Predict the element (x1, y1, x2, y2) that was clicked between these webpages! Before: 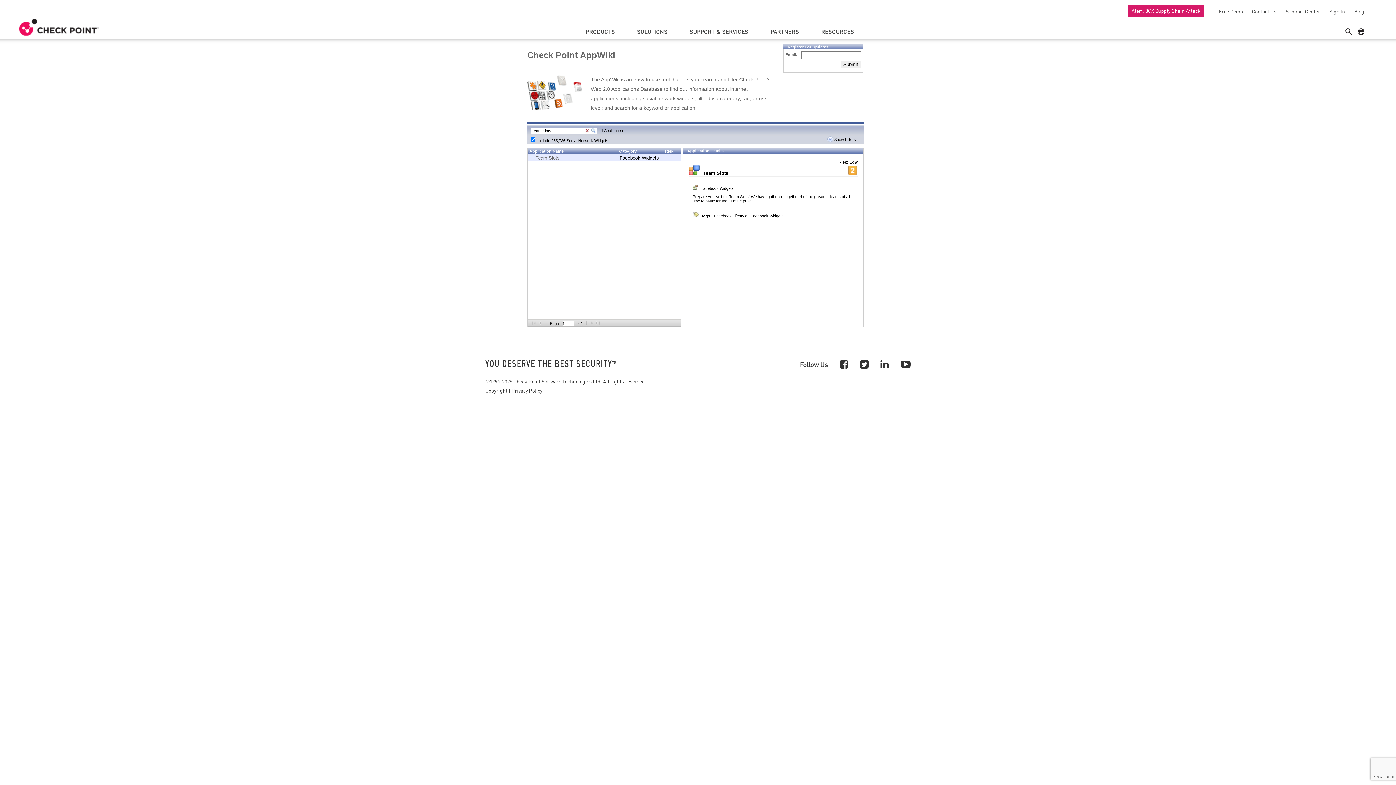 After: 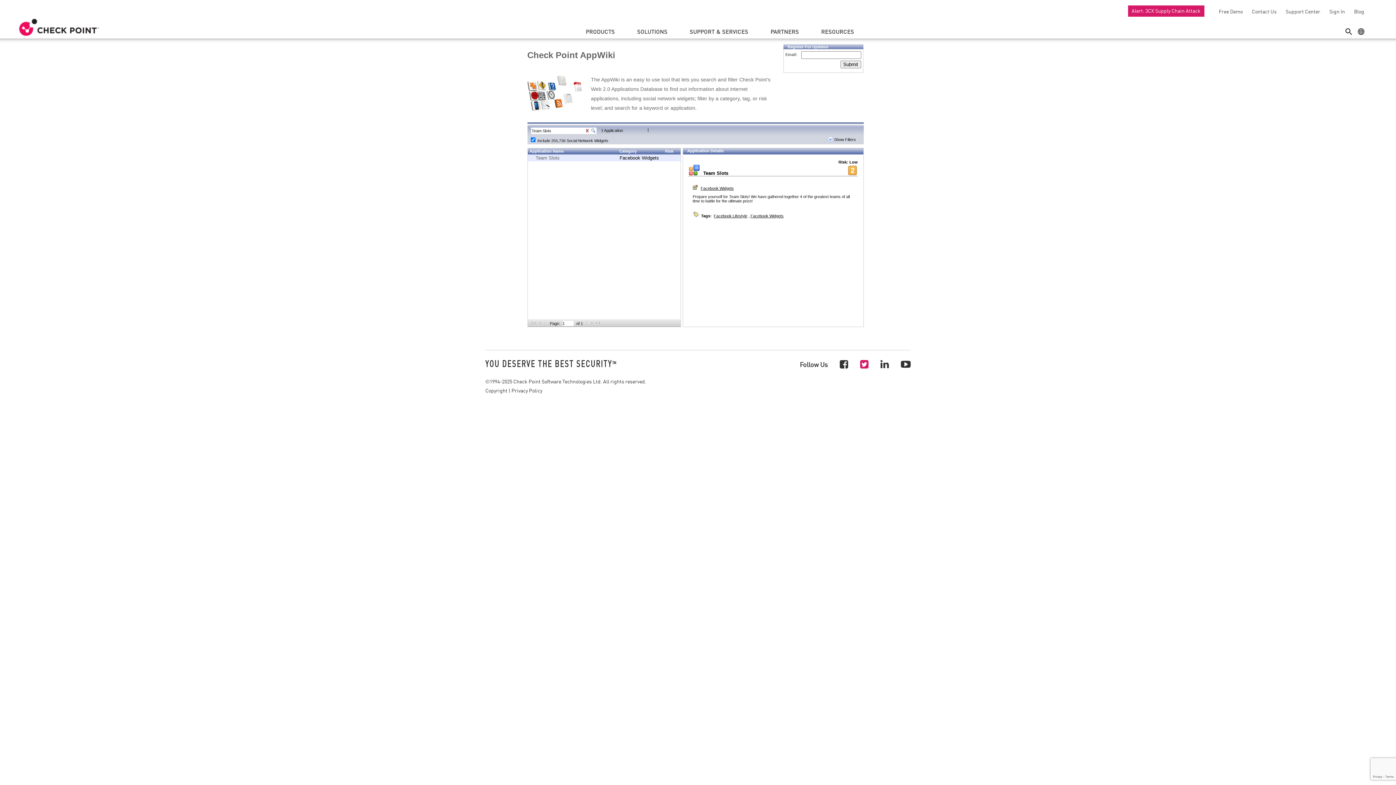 Action: bbox: (860, 357, 868, 370)